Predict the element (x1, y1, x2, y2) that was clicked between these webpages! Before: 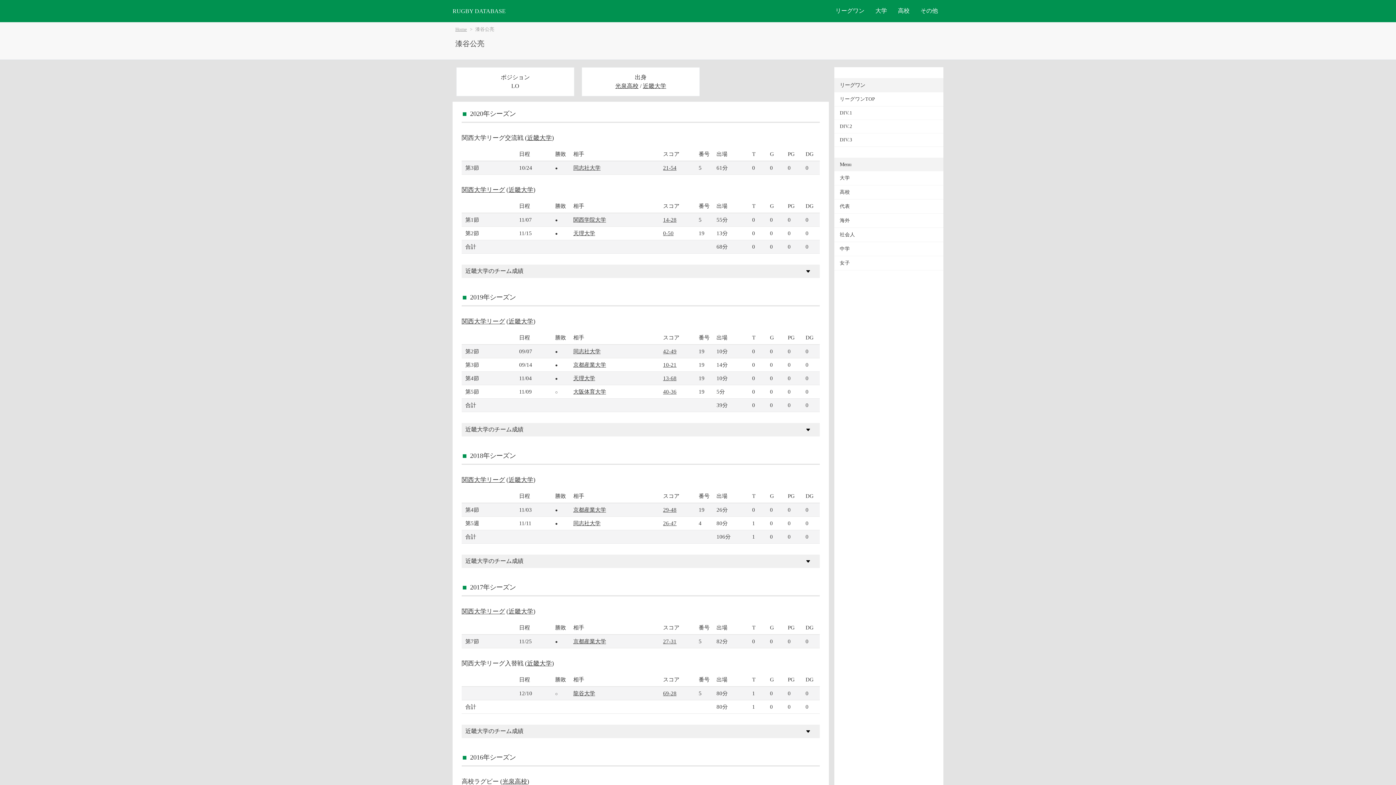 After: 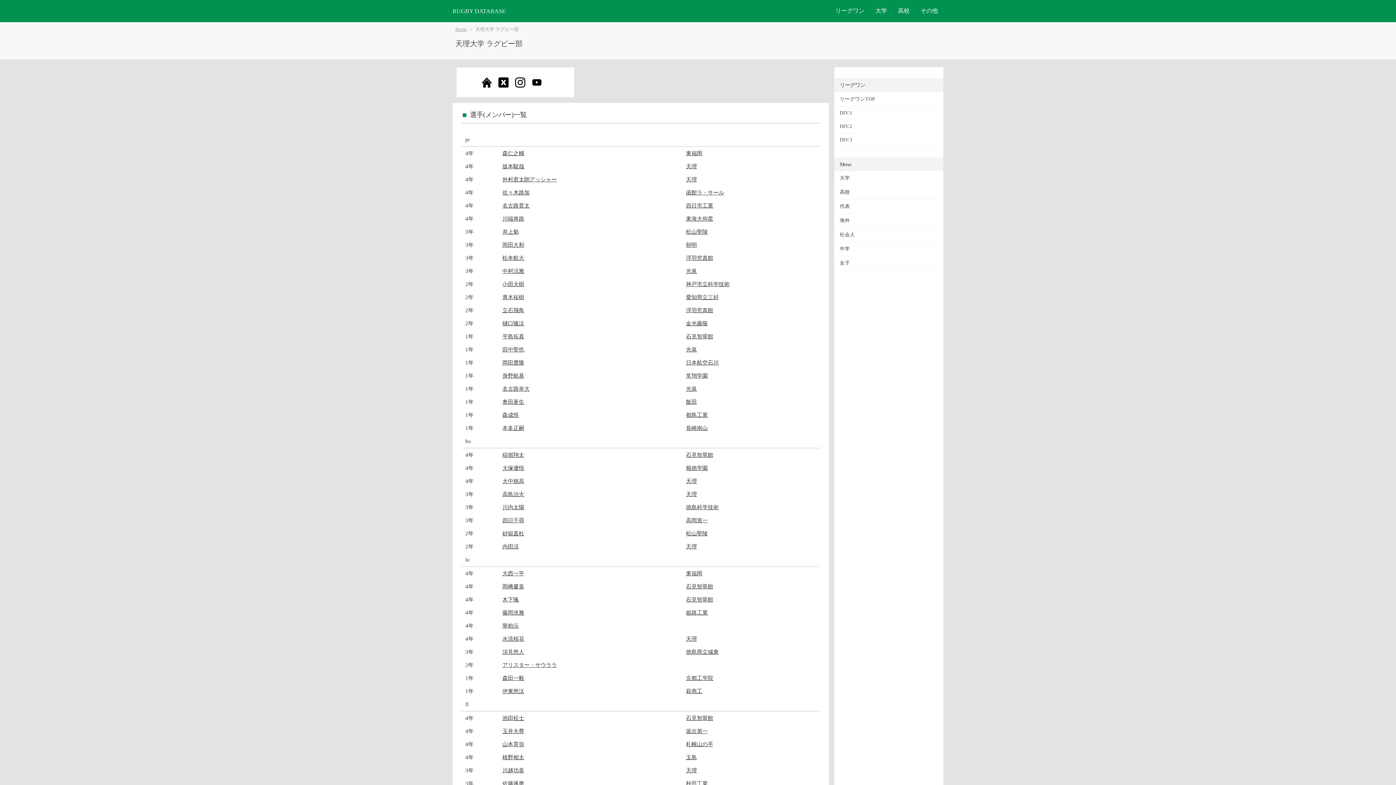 Action: label: 天理大学 bbox: (573, 230, 595, 236)